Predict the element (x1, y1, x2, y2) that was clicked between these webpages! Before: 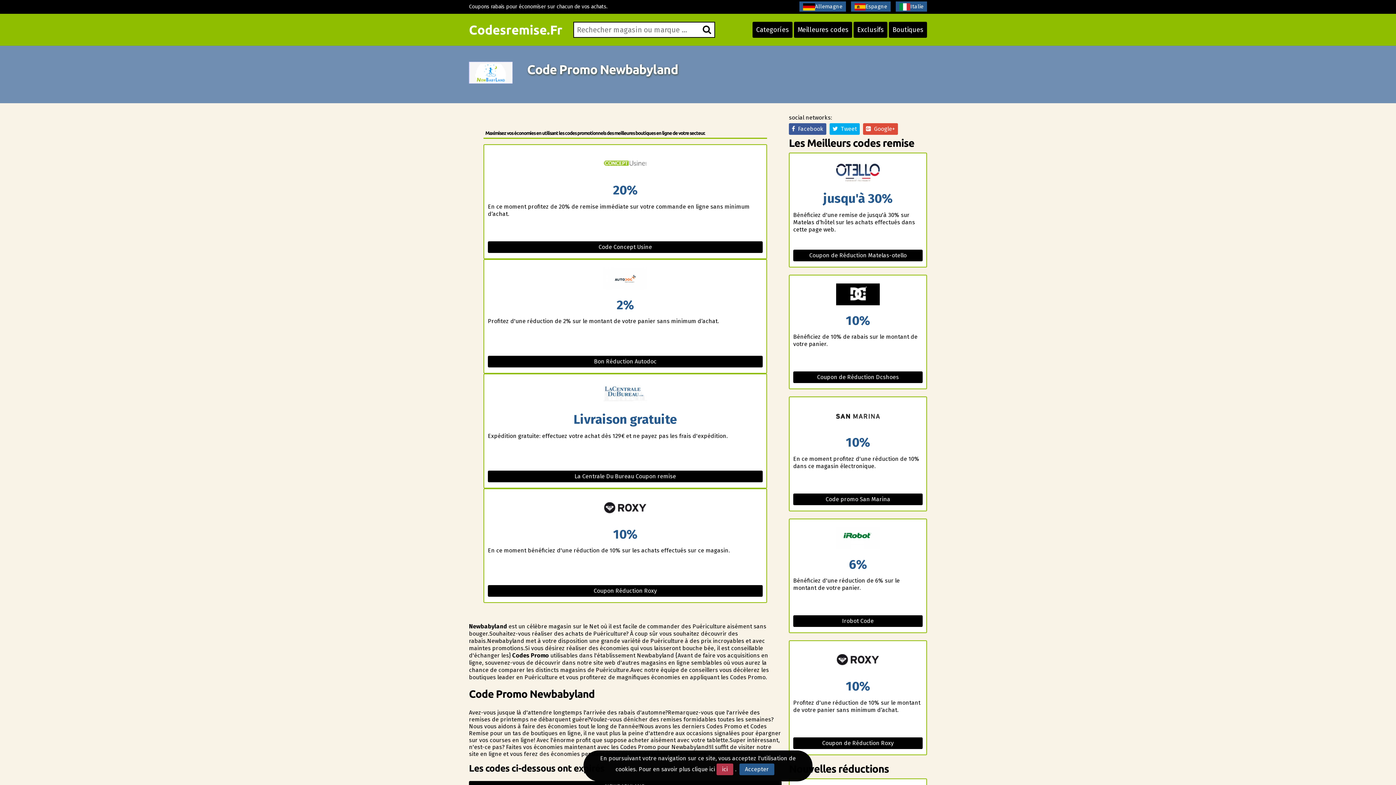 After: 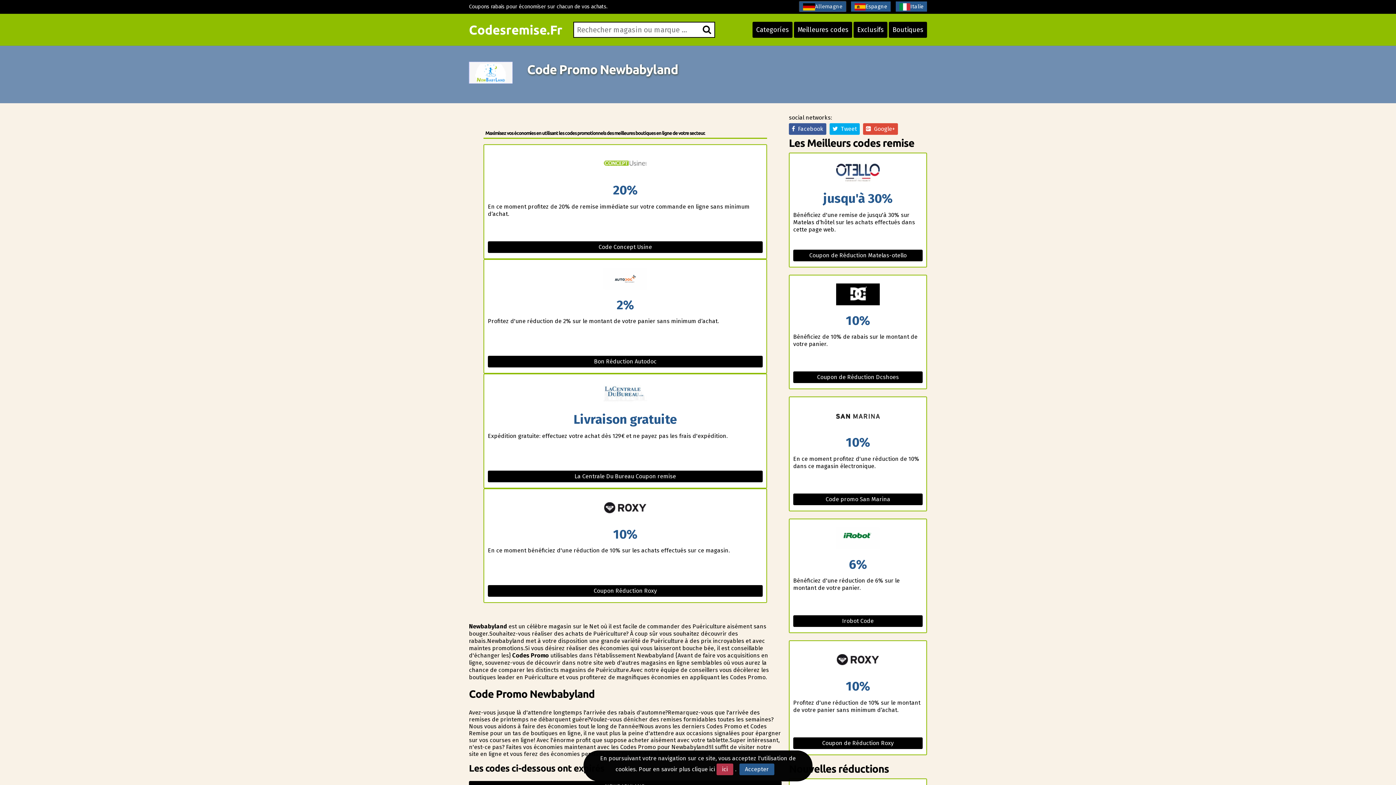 Action: bbox: (799, 1, 846, 11) label: Allemagne